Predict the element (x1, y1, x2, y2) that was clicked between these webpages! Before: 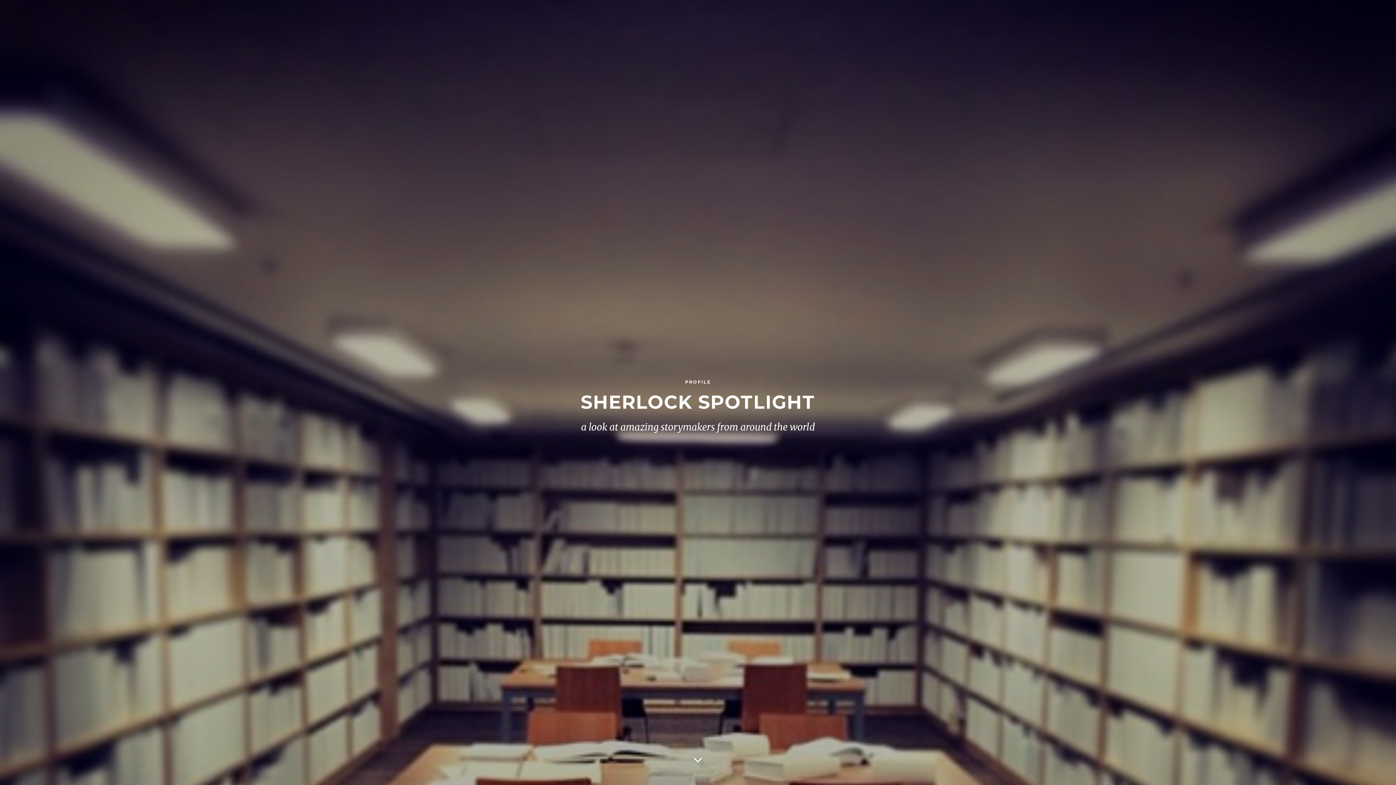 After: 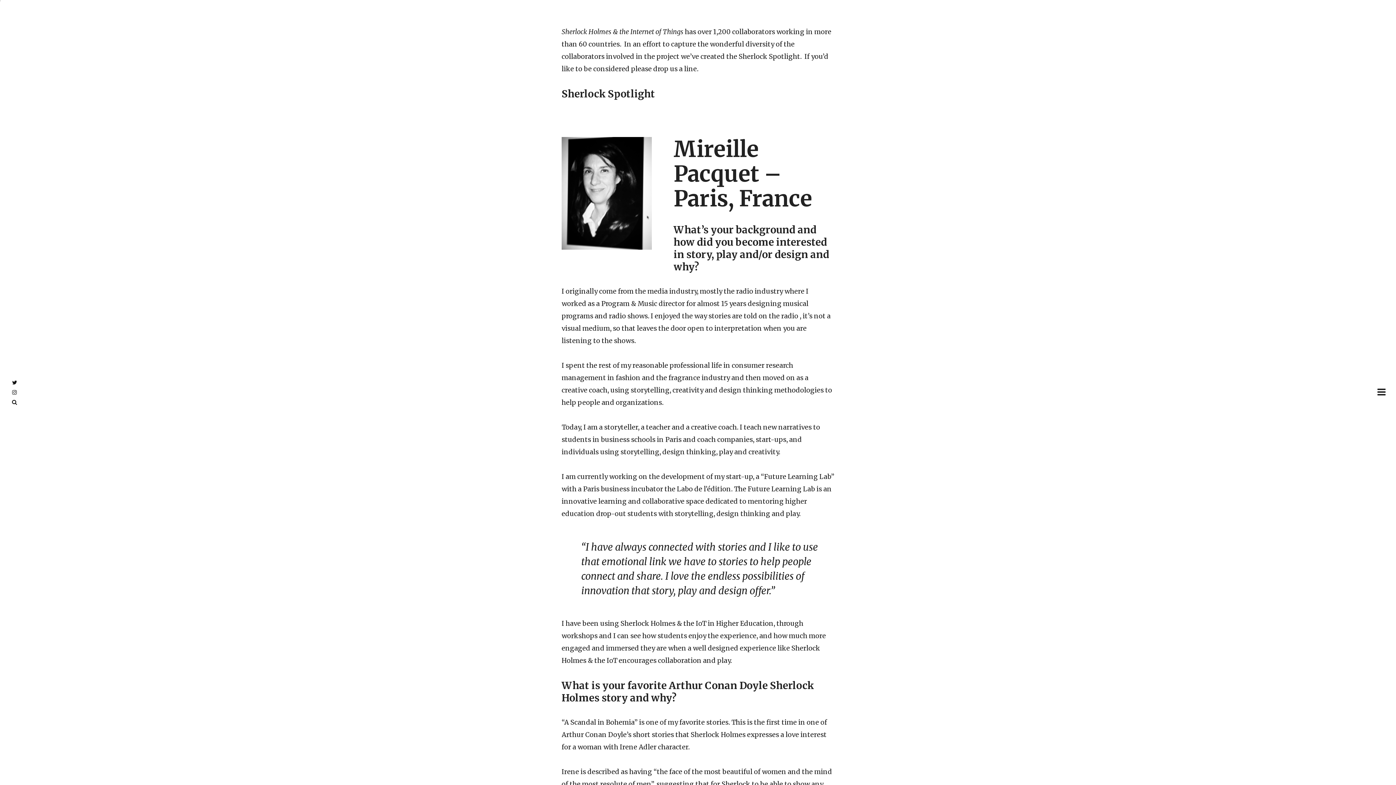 Action: bbox: (693, 749, 702, 771)